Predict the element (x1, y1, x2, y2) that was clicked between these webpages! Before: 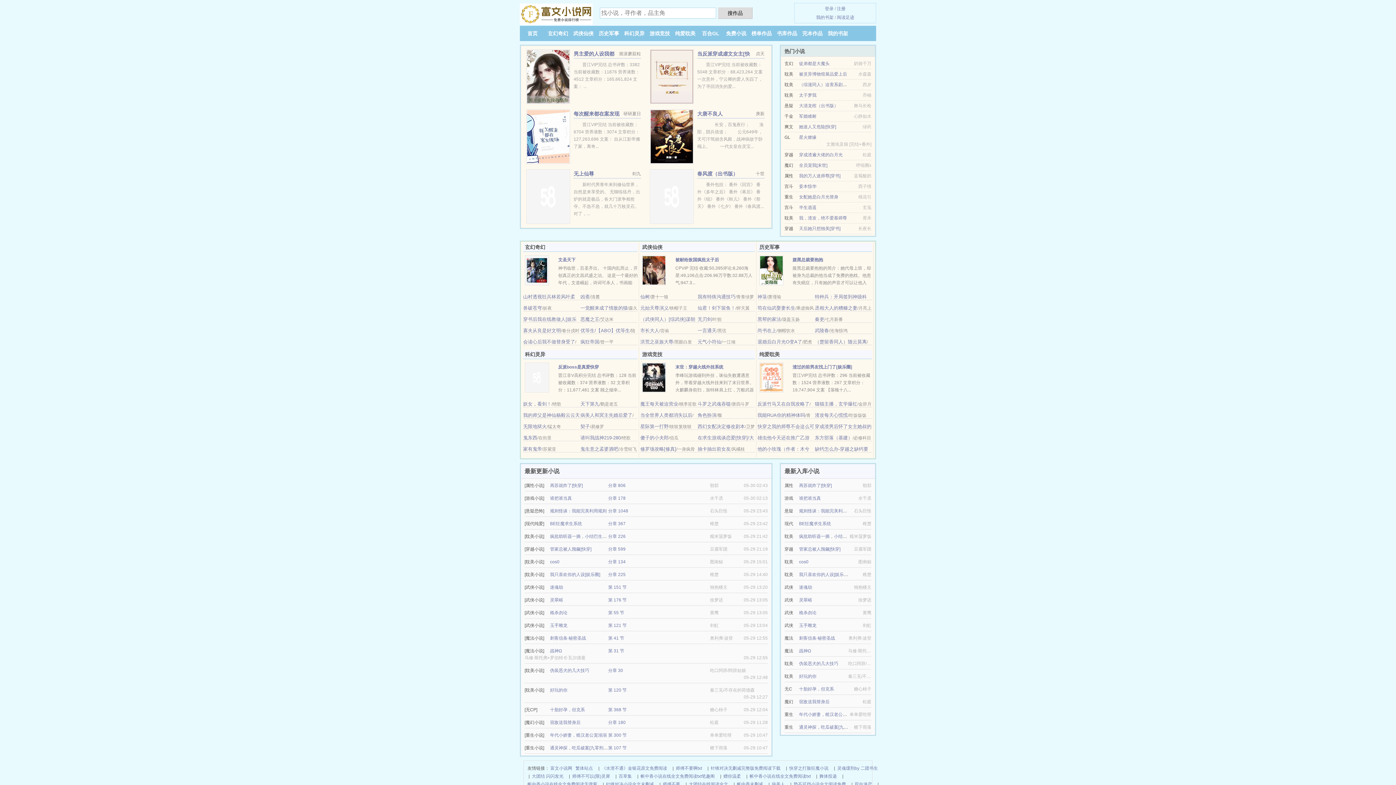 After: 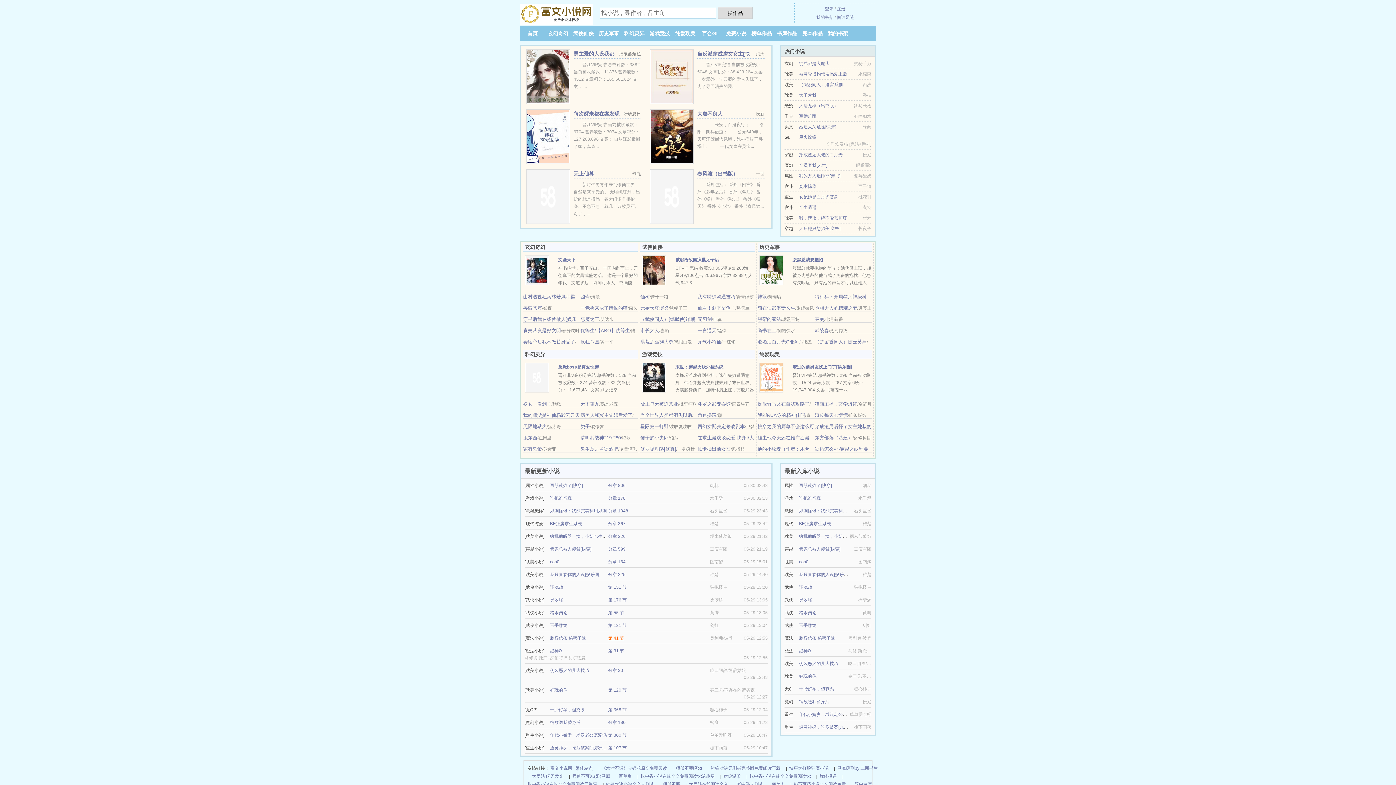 Action: label: 第 41 节 bbox: (608, 636, 624, 641)